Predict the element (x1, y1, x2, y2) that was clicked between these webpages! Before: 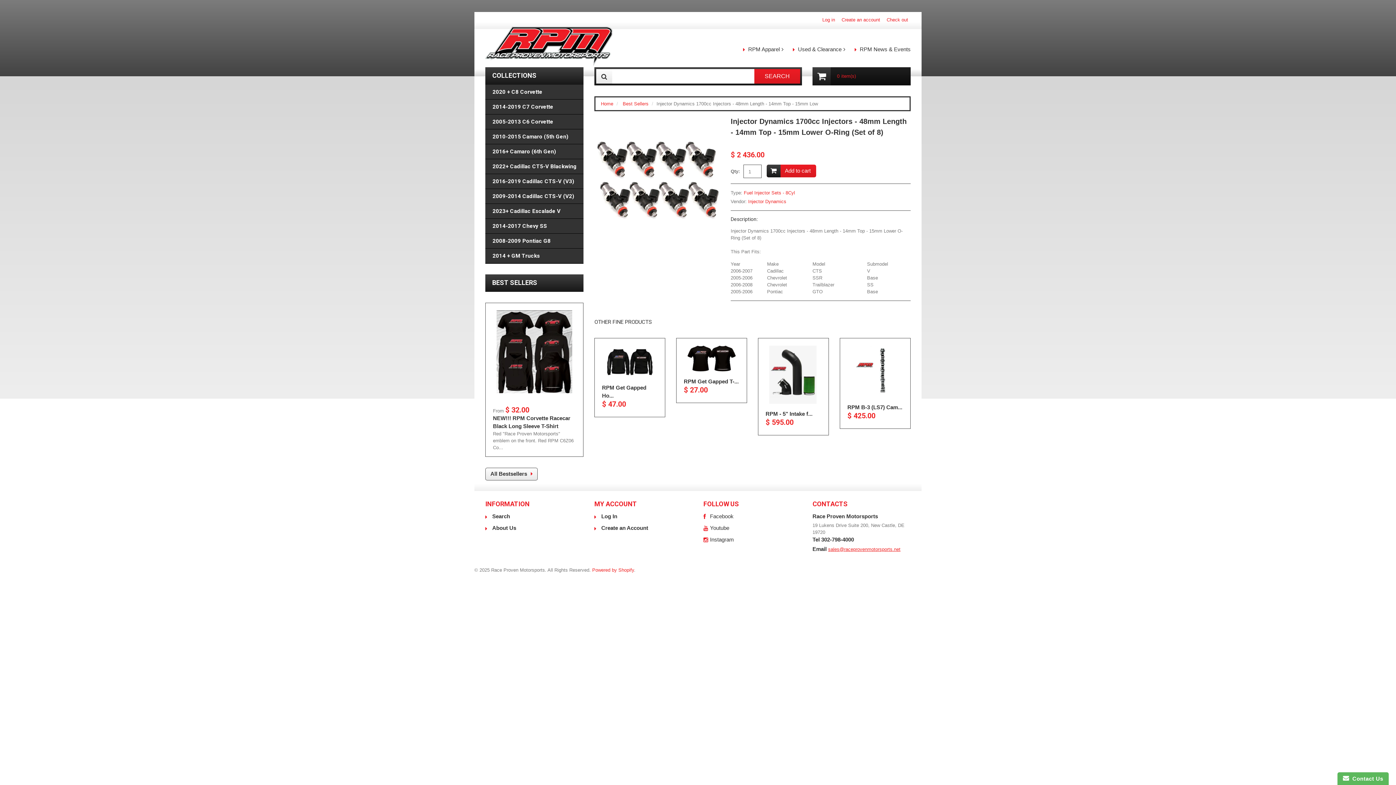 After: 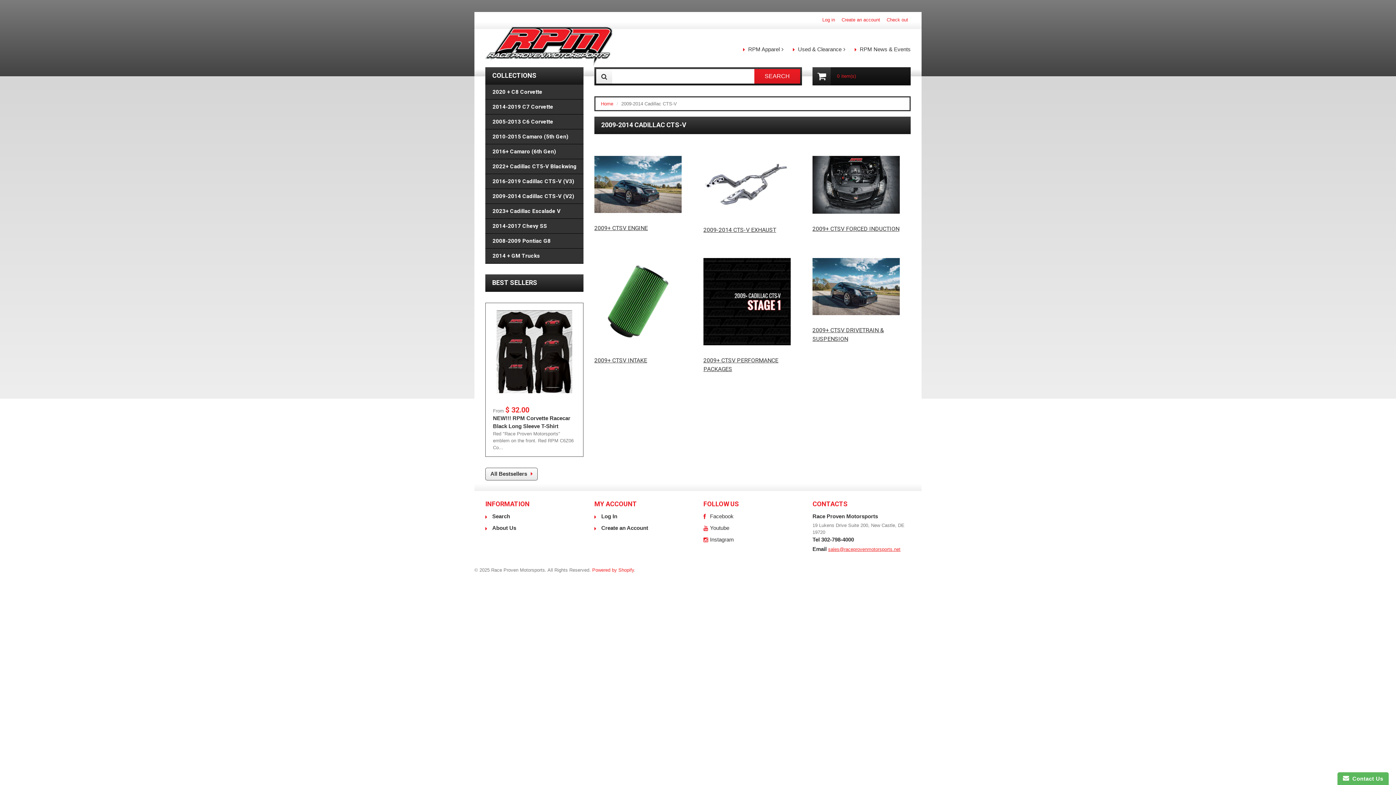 Action: label: 2009-2014 Cadillac CTS-V (V2) bbox: (485, 189, 583, 204)